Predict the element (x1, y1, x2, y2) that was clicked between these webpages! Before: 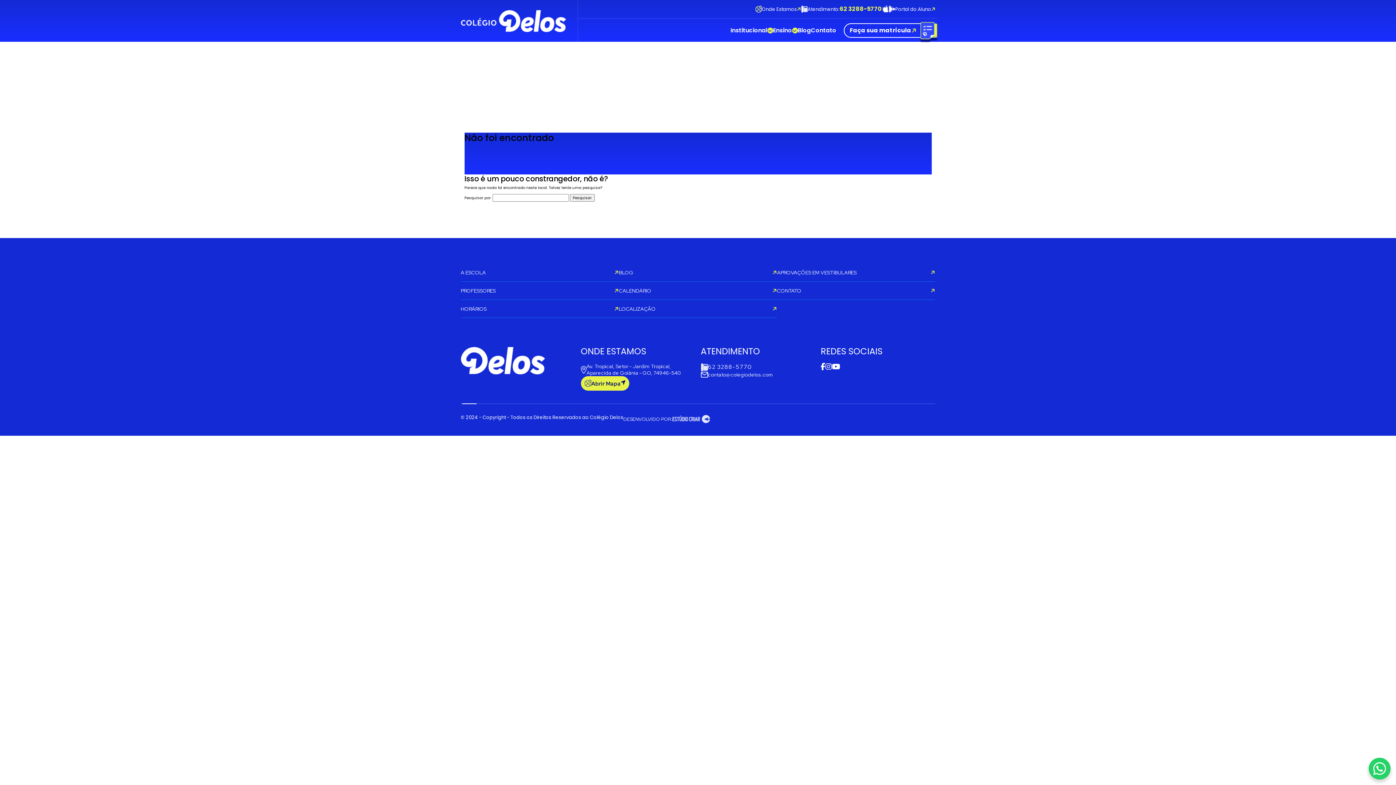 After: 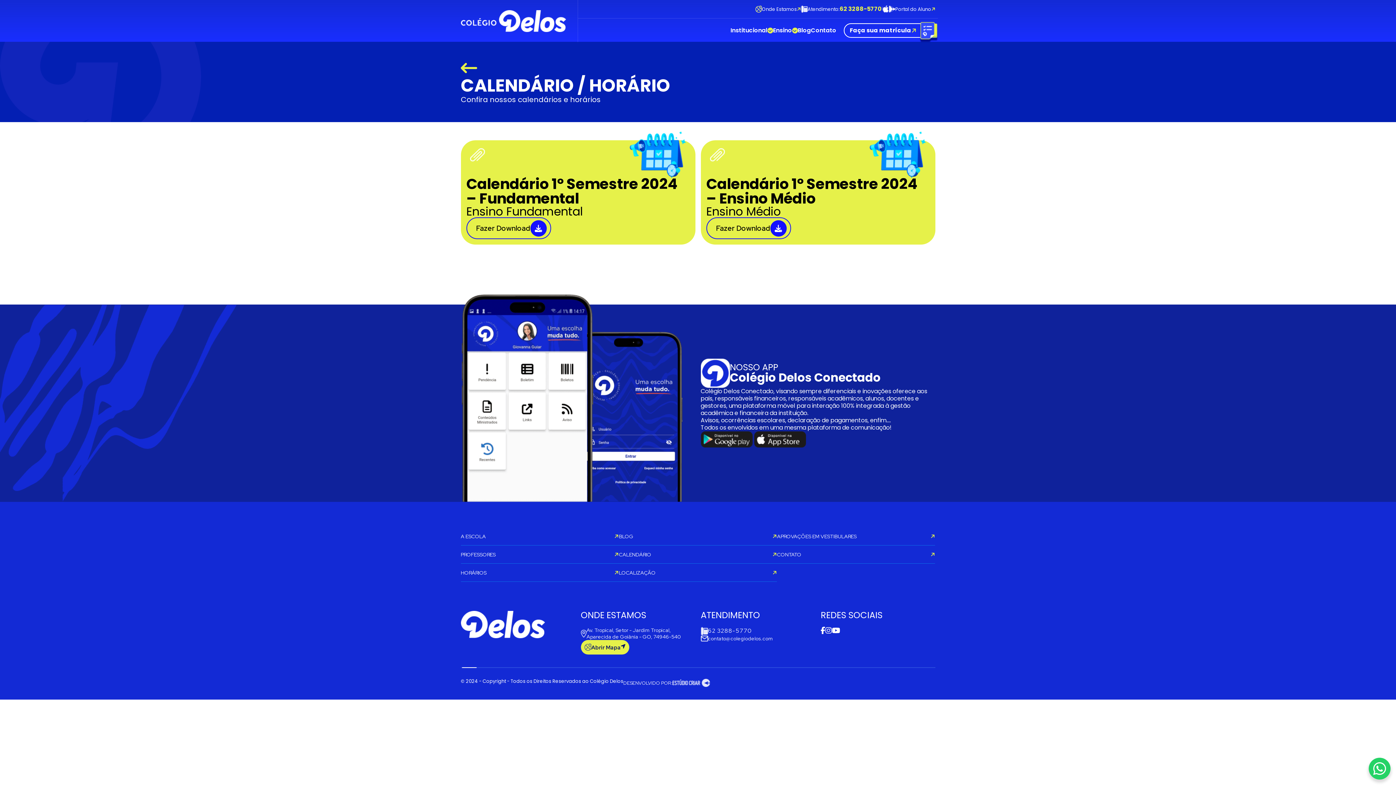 Action: label: HORÁRIOS bbox: (460, 306, 619, 311)